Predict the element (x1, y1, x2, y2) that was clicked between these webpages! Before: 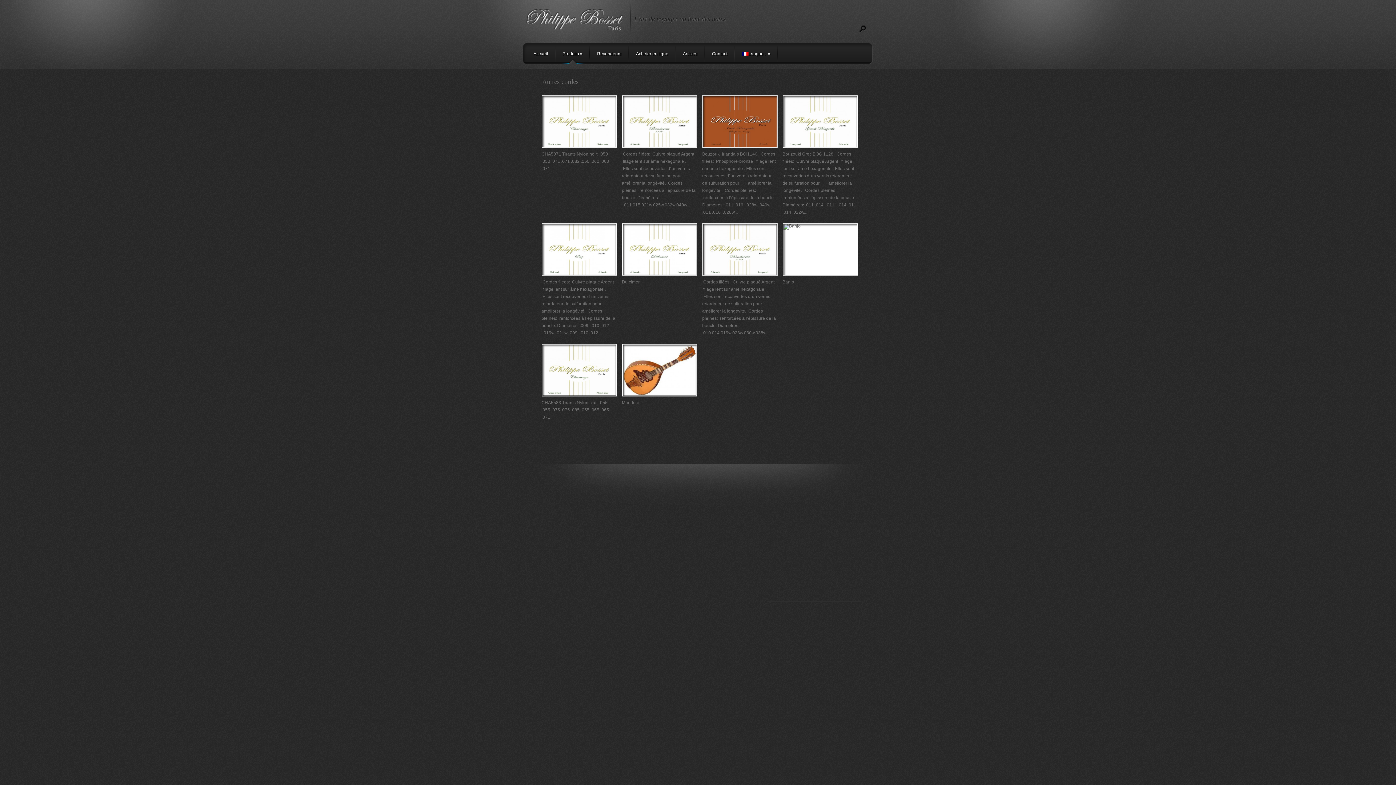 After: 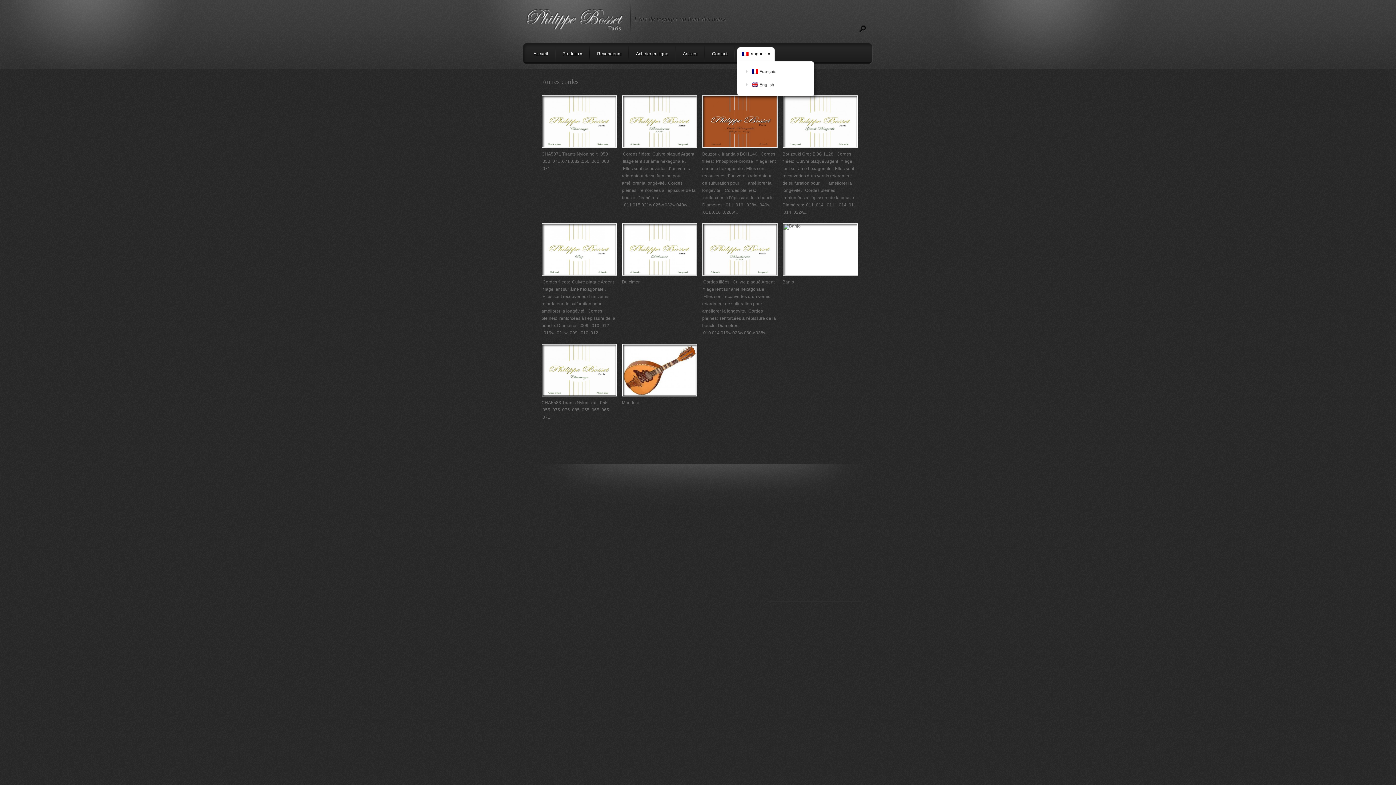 Action: bbox: (734, 43, 778, 62) label: Langue : 
 »